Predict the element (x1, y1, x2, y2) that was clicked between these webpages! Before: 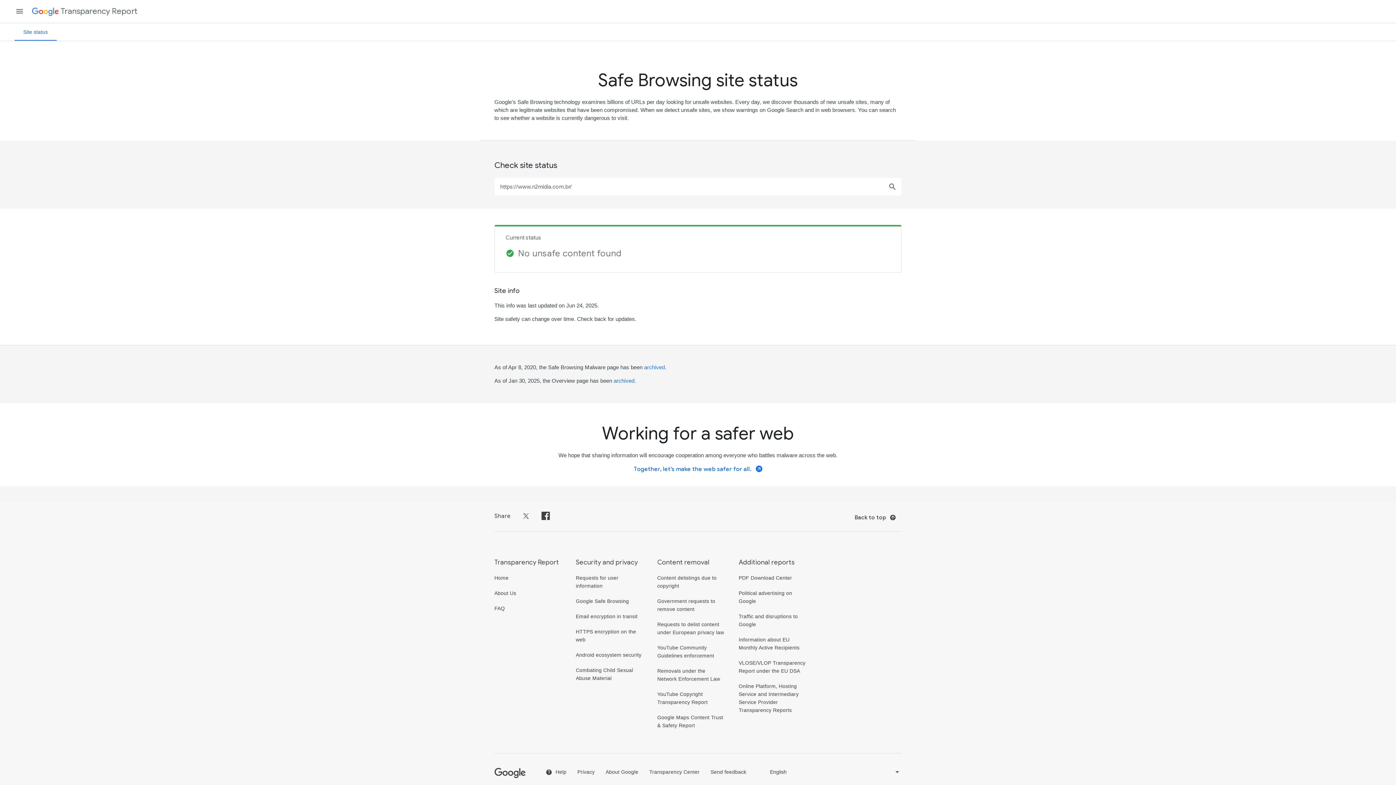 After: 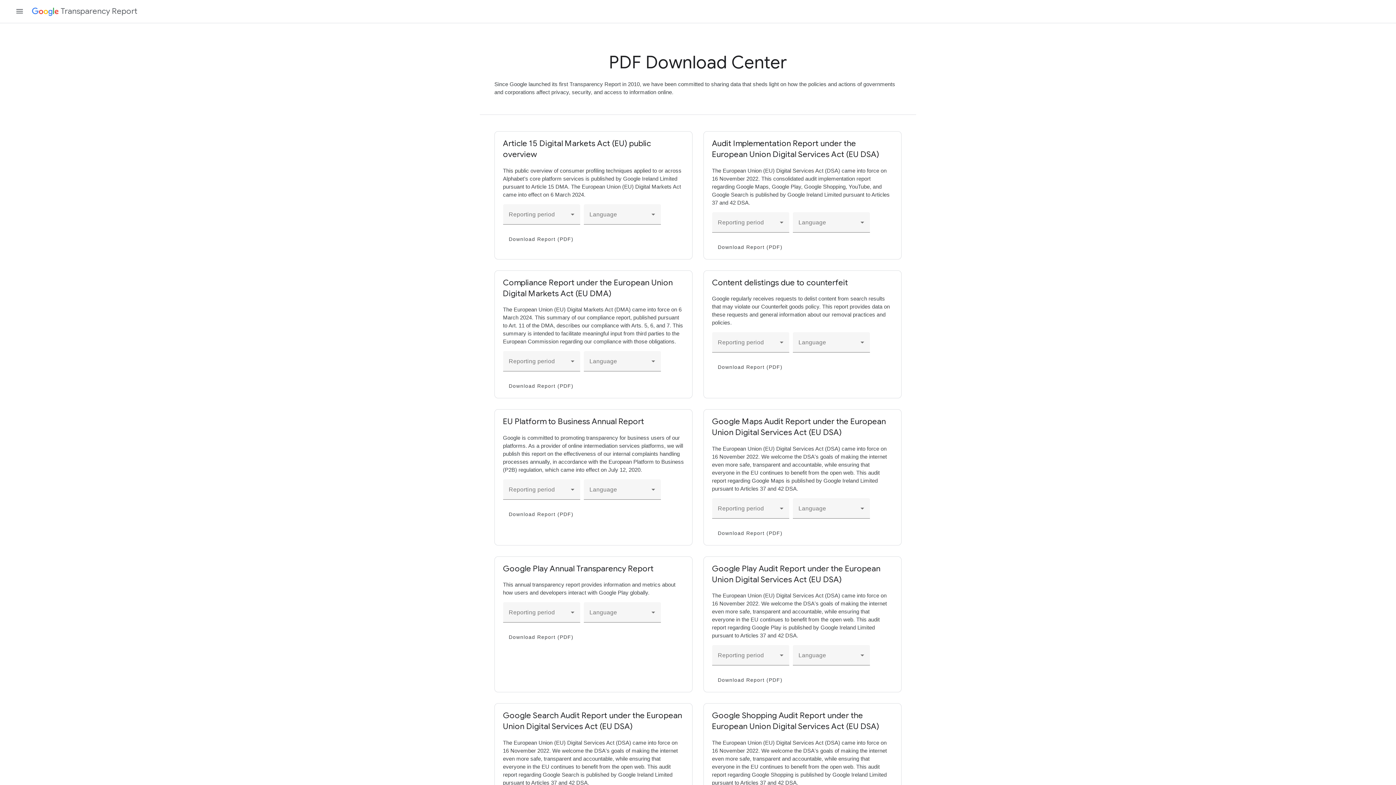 Action: label: PDF Download Center bbox: (738, 575, 792, 580)